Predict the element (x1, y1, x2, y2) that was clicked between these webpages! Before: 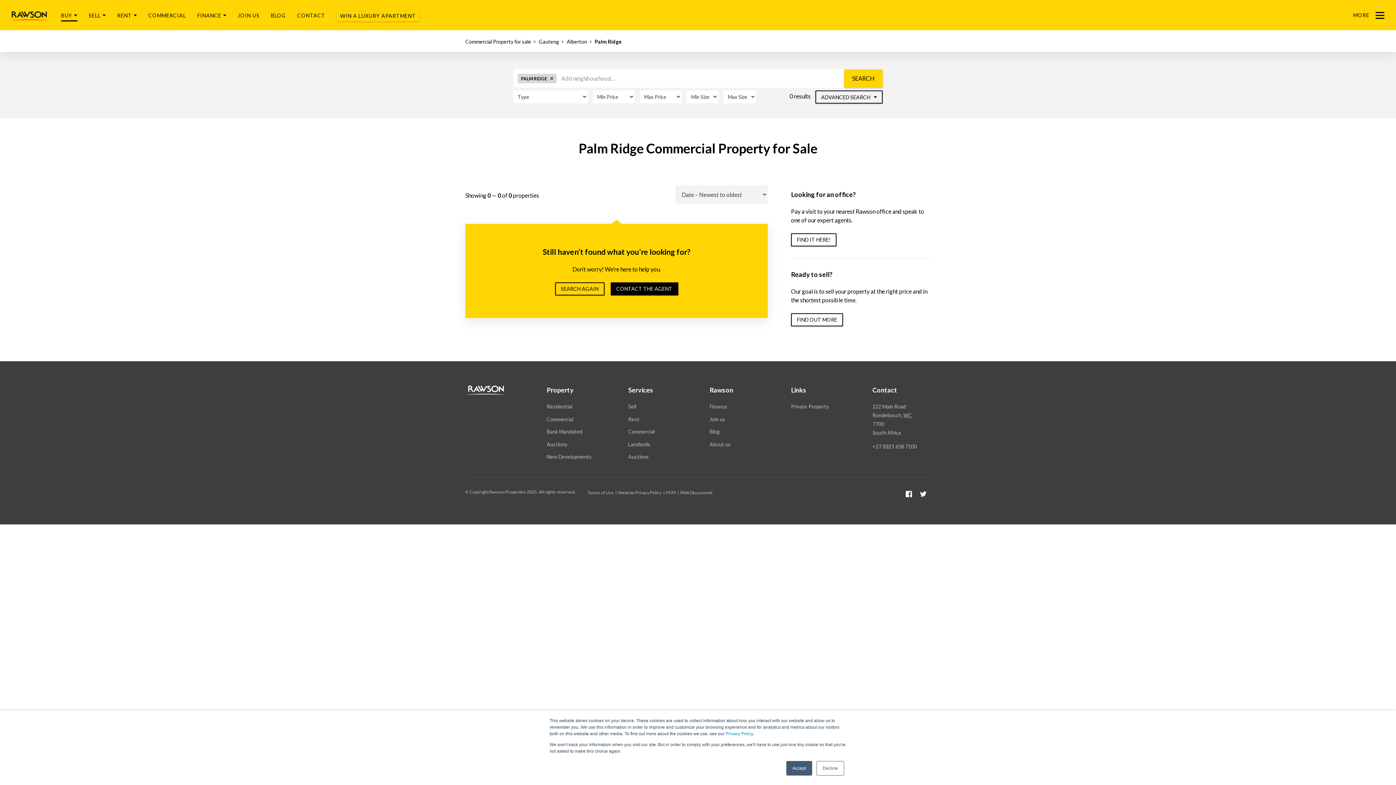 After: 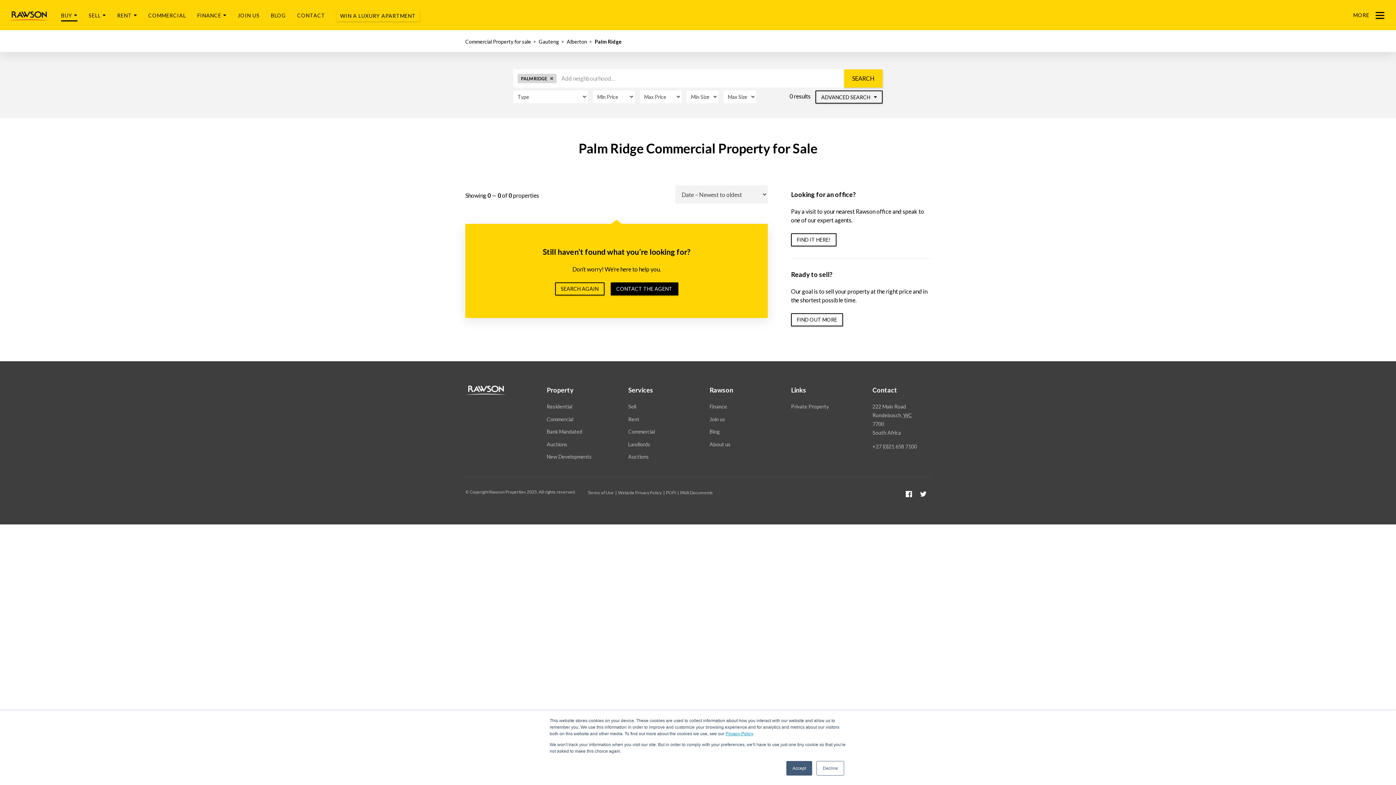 Action: label: Privacy Policy bbox: (725, 731, 753, 736)